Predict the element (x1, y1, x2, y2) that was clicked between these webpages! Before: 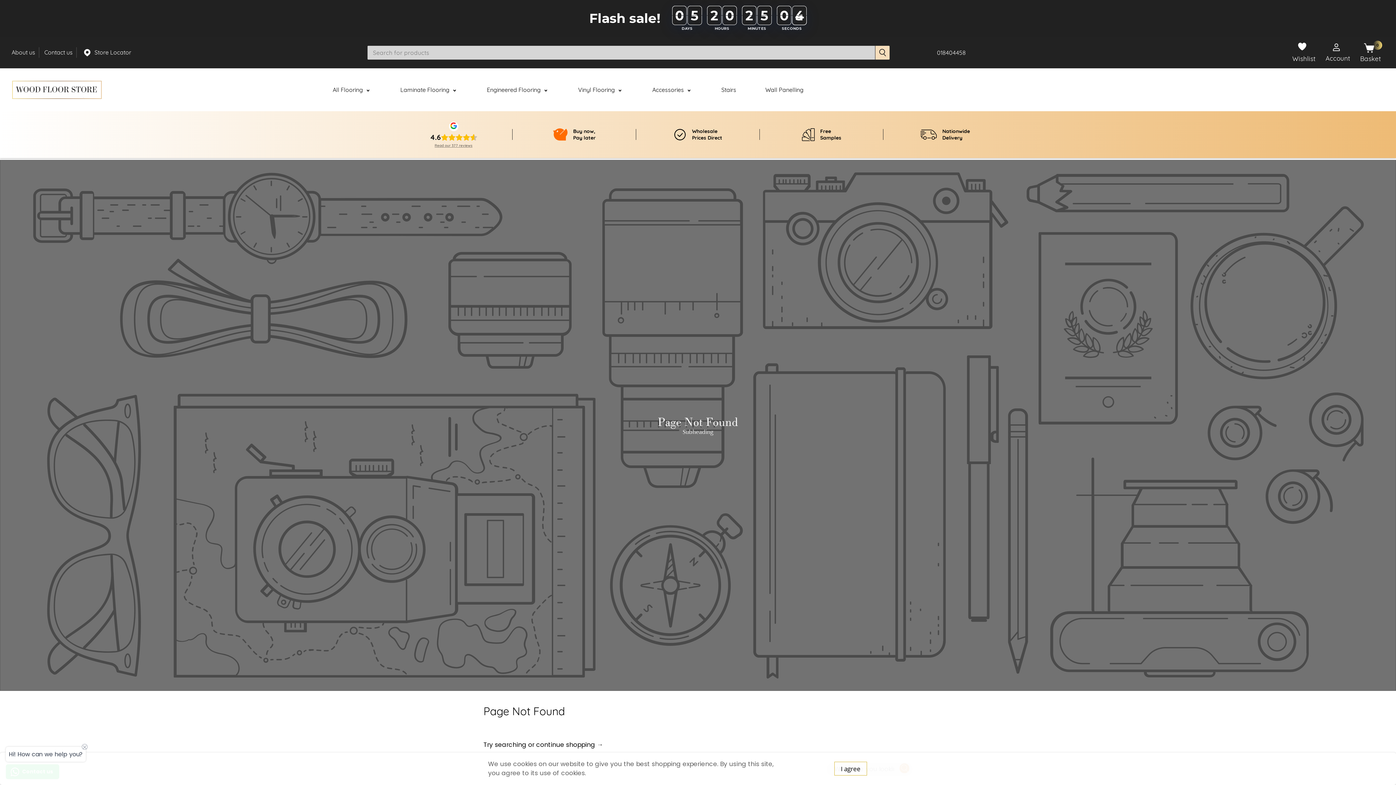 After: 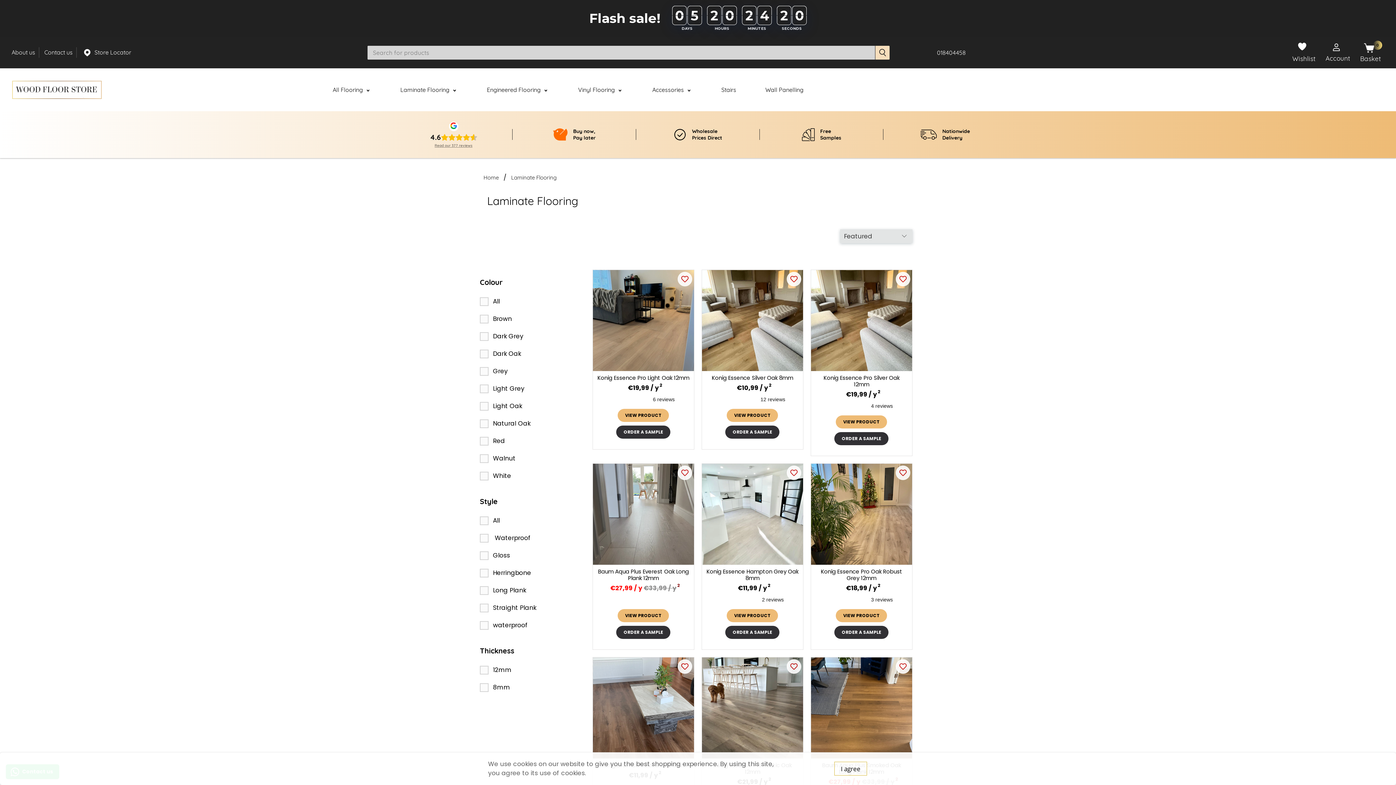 Action: bbox: (396, 81, 461, 98) label: Laminate Flooring 